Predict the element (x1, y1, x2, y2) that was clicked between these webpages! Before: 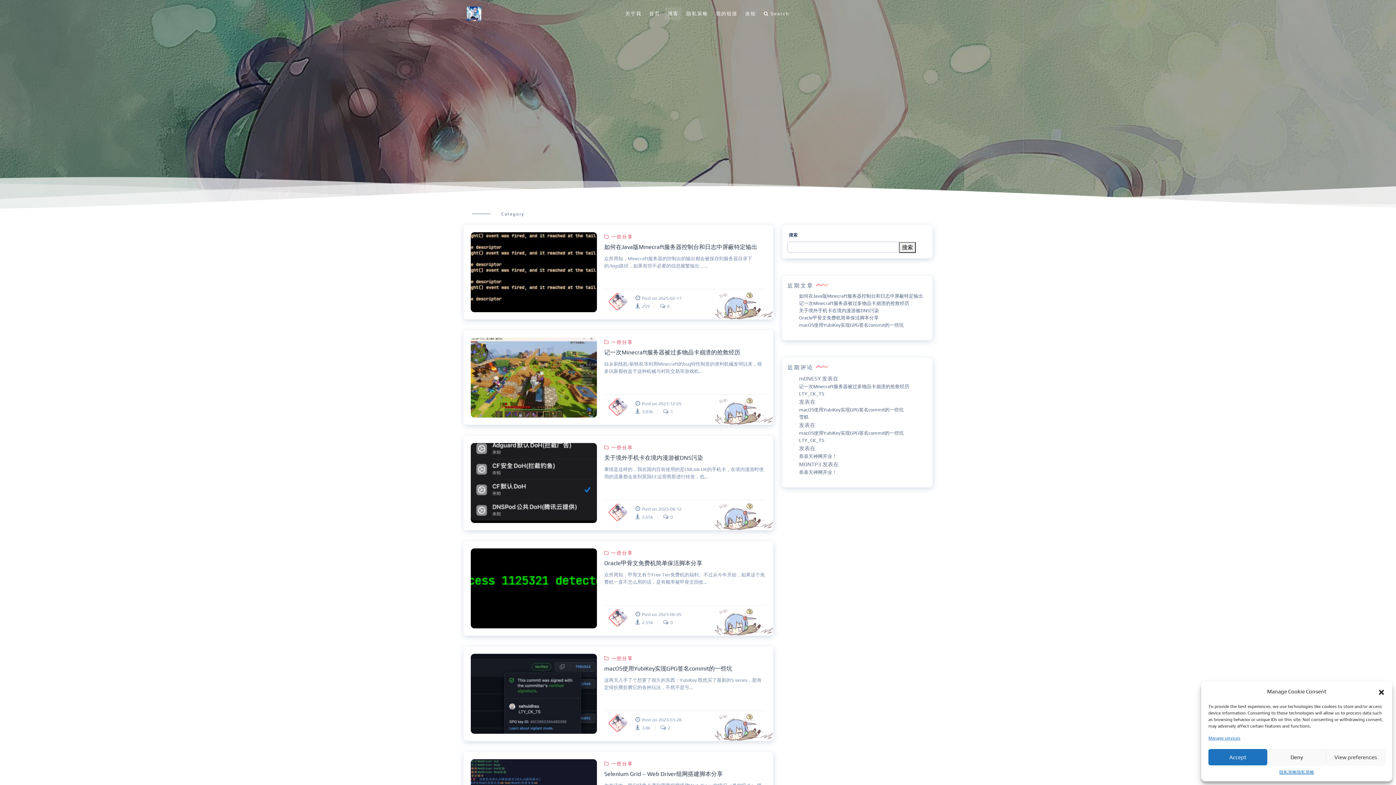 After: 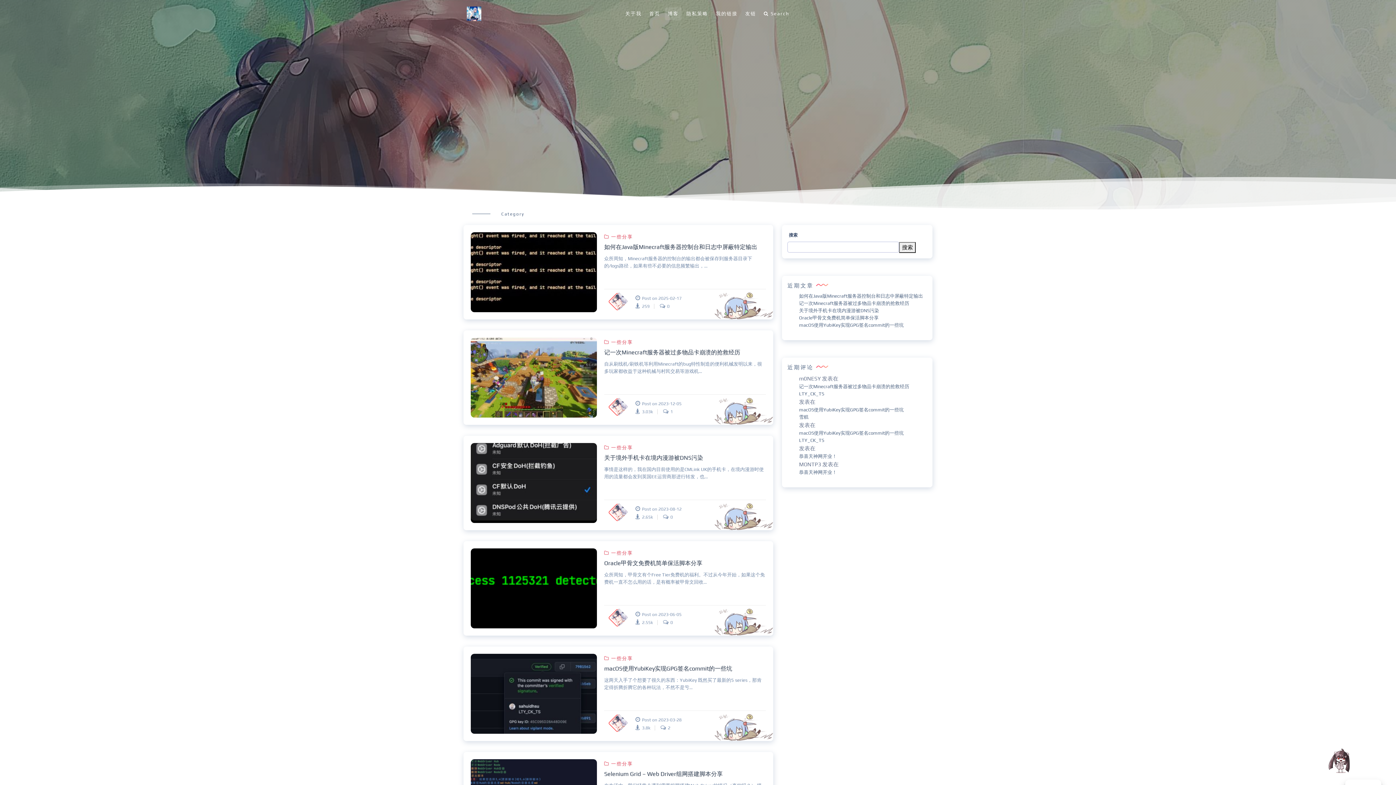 Action: label: 关闭对话框 bbox: (1378, 688, 1385, 695)